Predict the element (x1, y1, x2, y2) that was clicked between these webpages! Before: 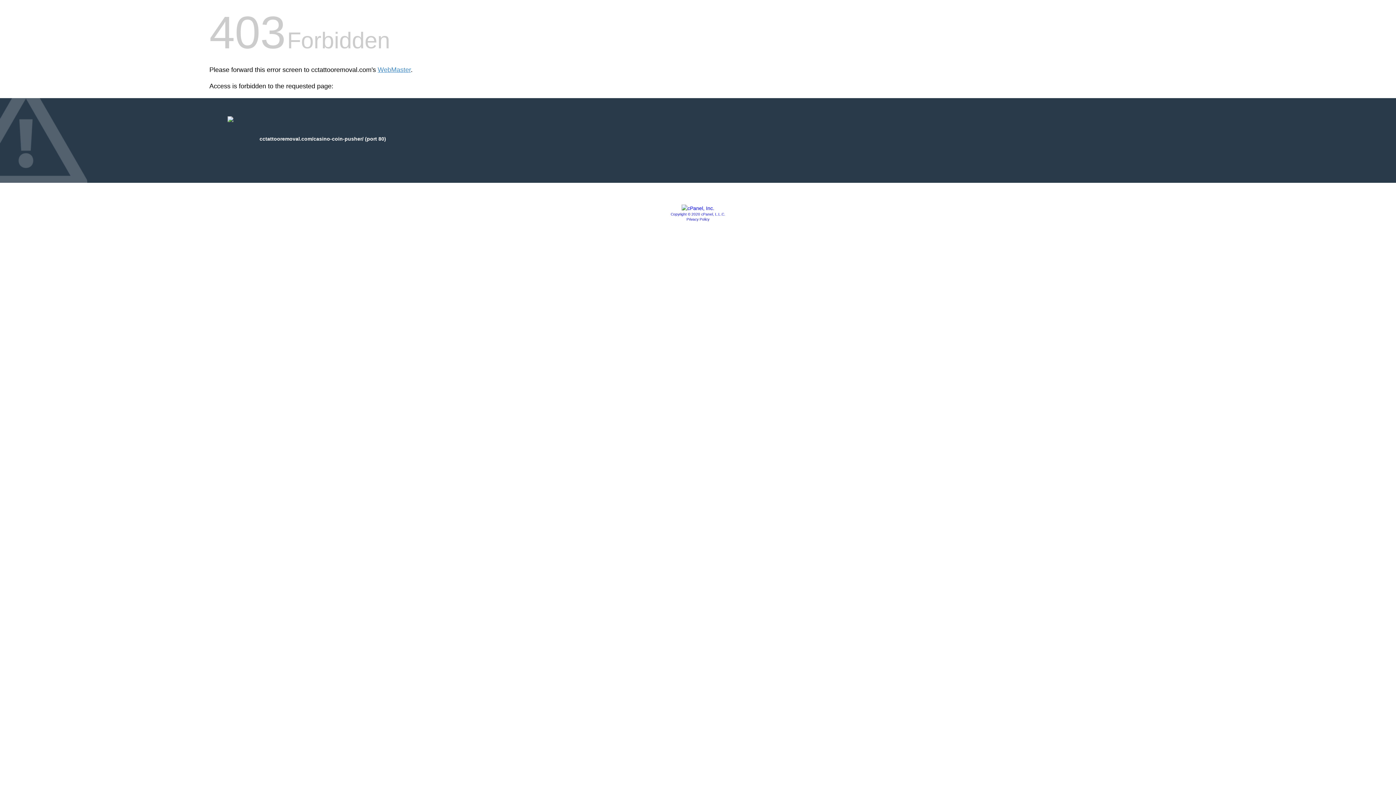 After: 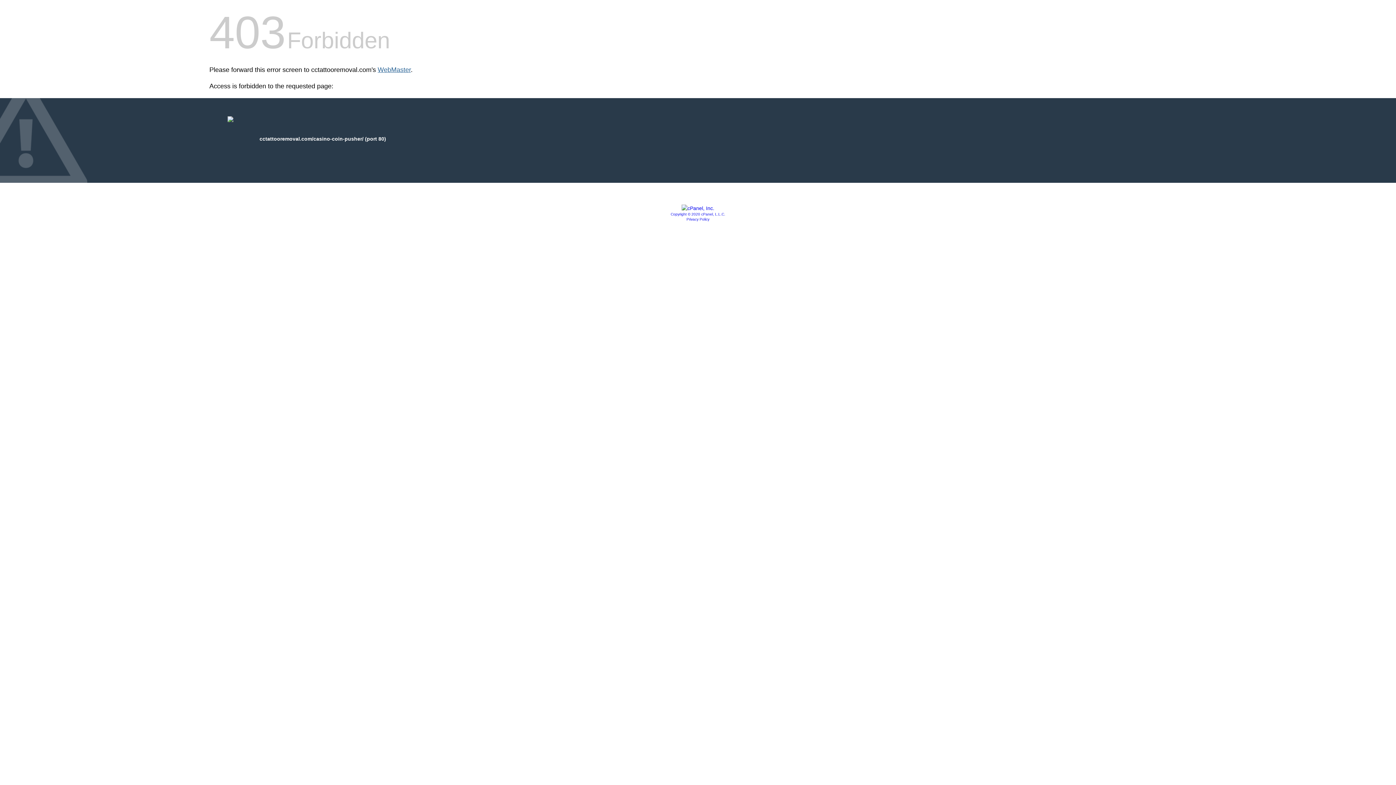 Action: bbox: (377, 66, 410, 73) label: WebMaster